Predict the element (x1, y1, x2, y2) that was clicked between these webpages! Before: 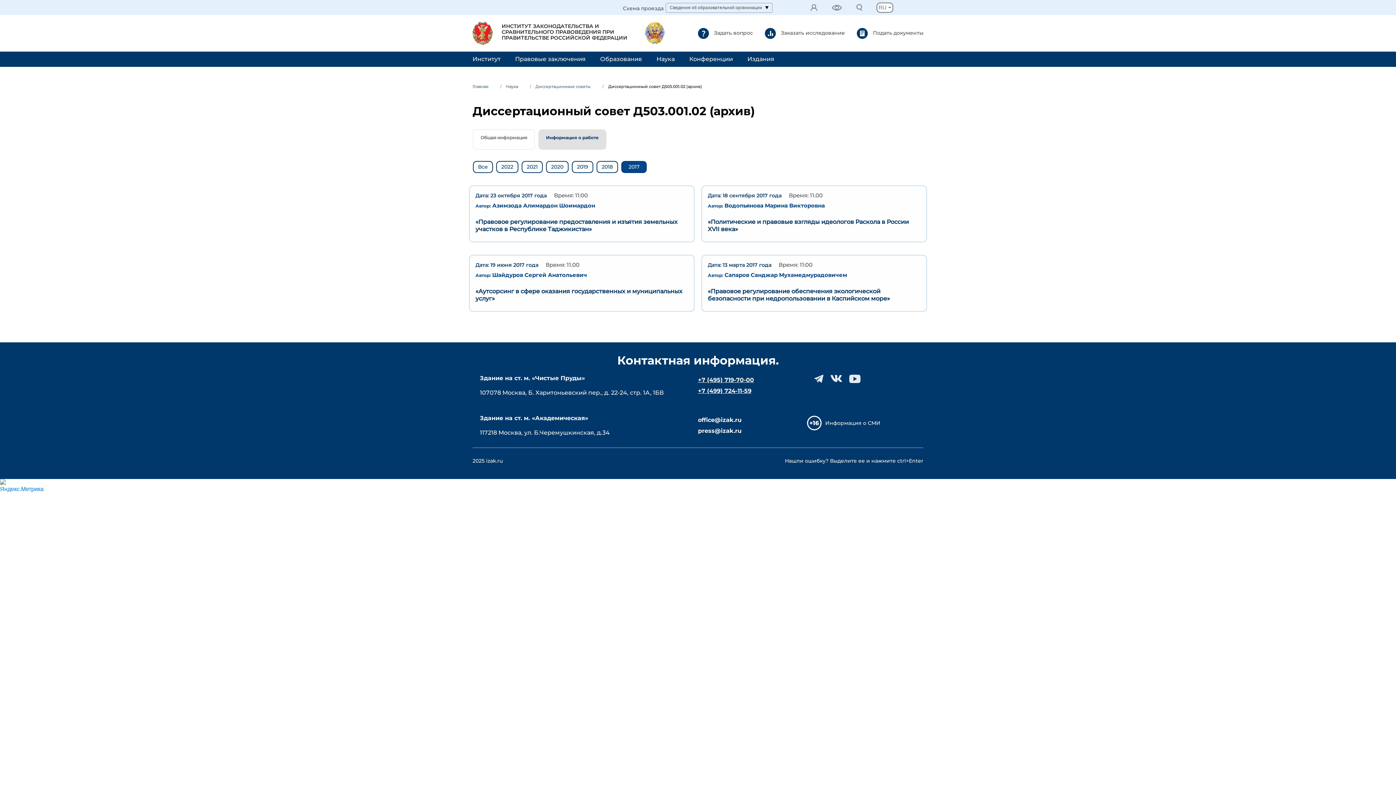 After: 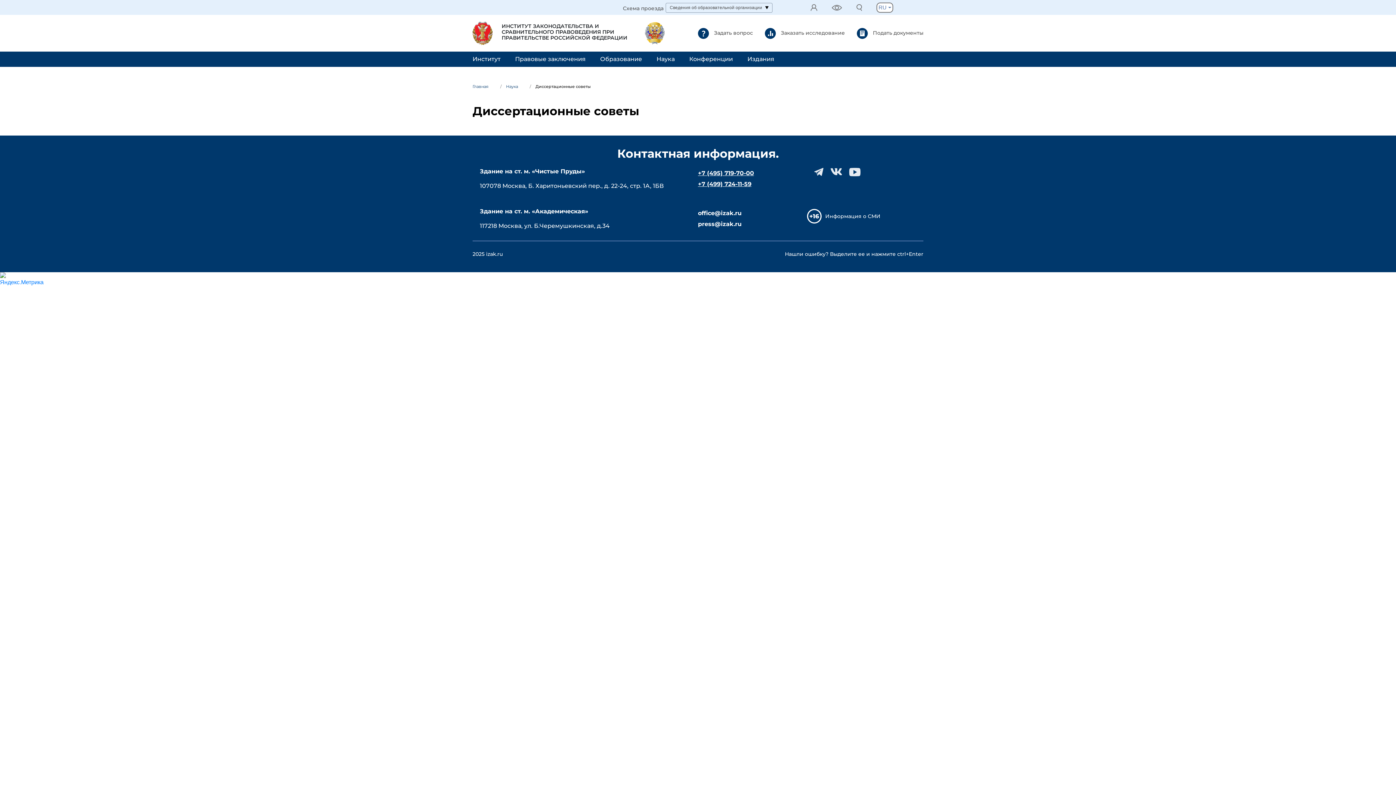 Action: label: Диссертационные советы bbox: (535, 84, 590, 89)